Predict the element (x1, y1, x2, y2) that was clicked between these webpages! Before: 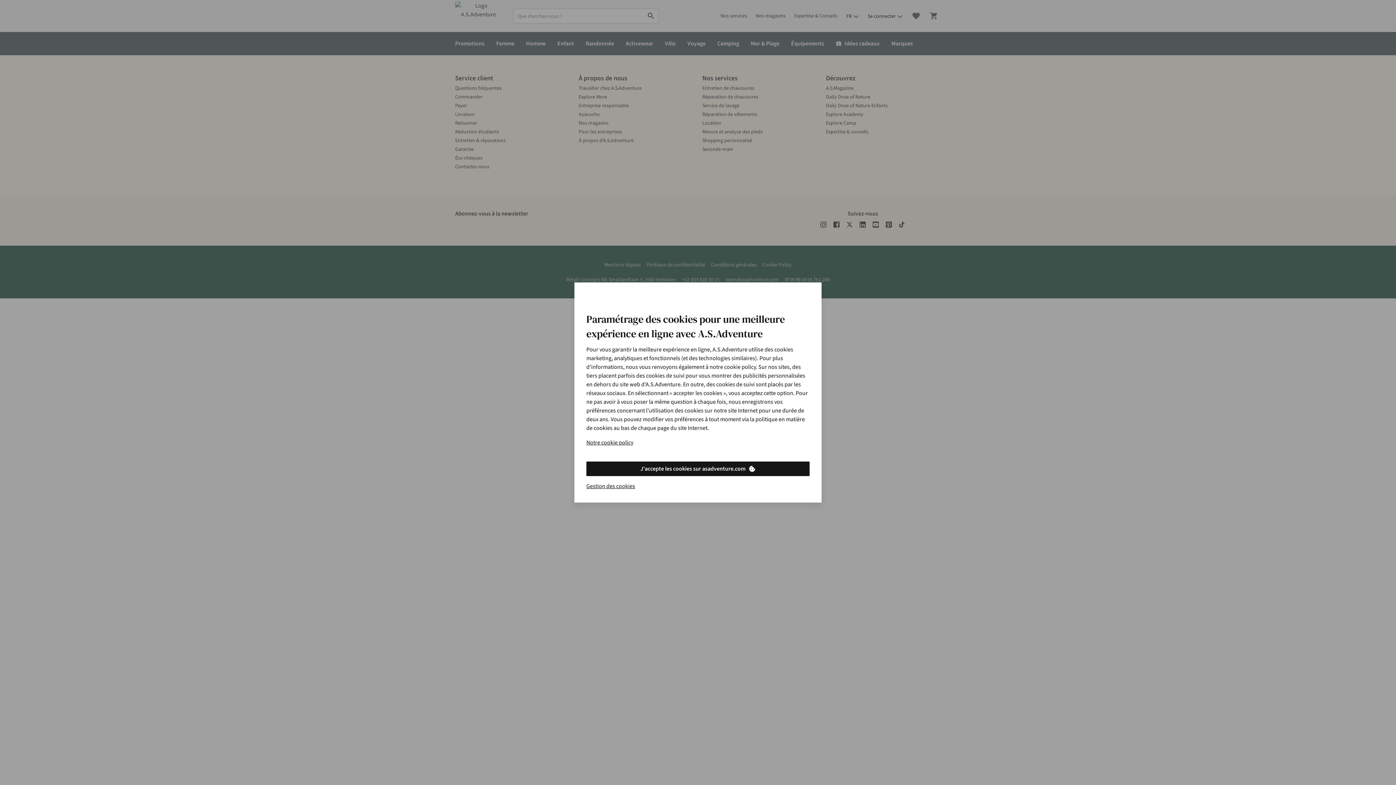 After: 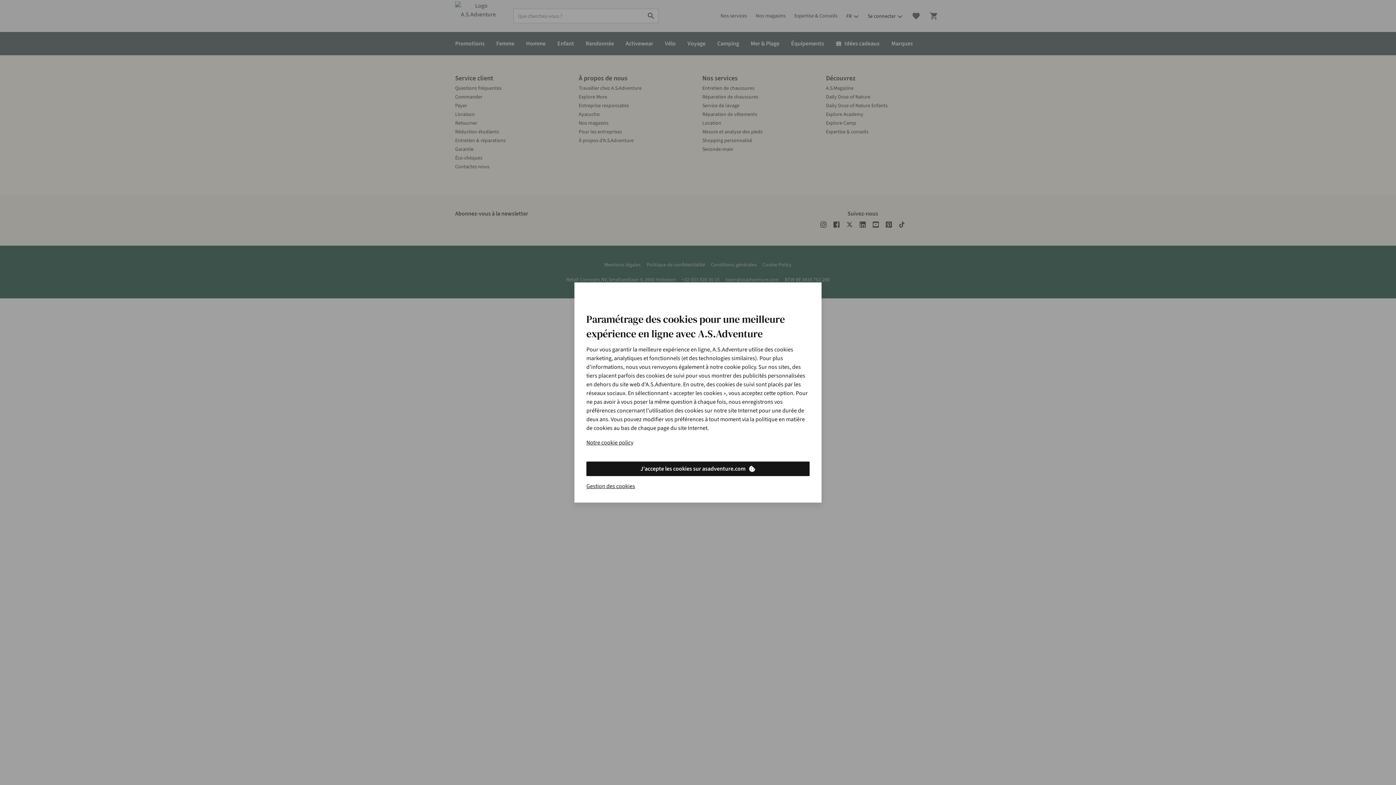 Action: label: J'accepte les cookies sur asadventure.com bbox: (586, 461, 809, 476)